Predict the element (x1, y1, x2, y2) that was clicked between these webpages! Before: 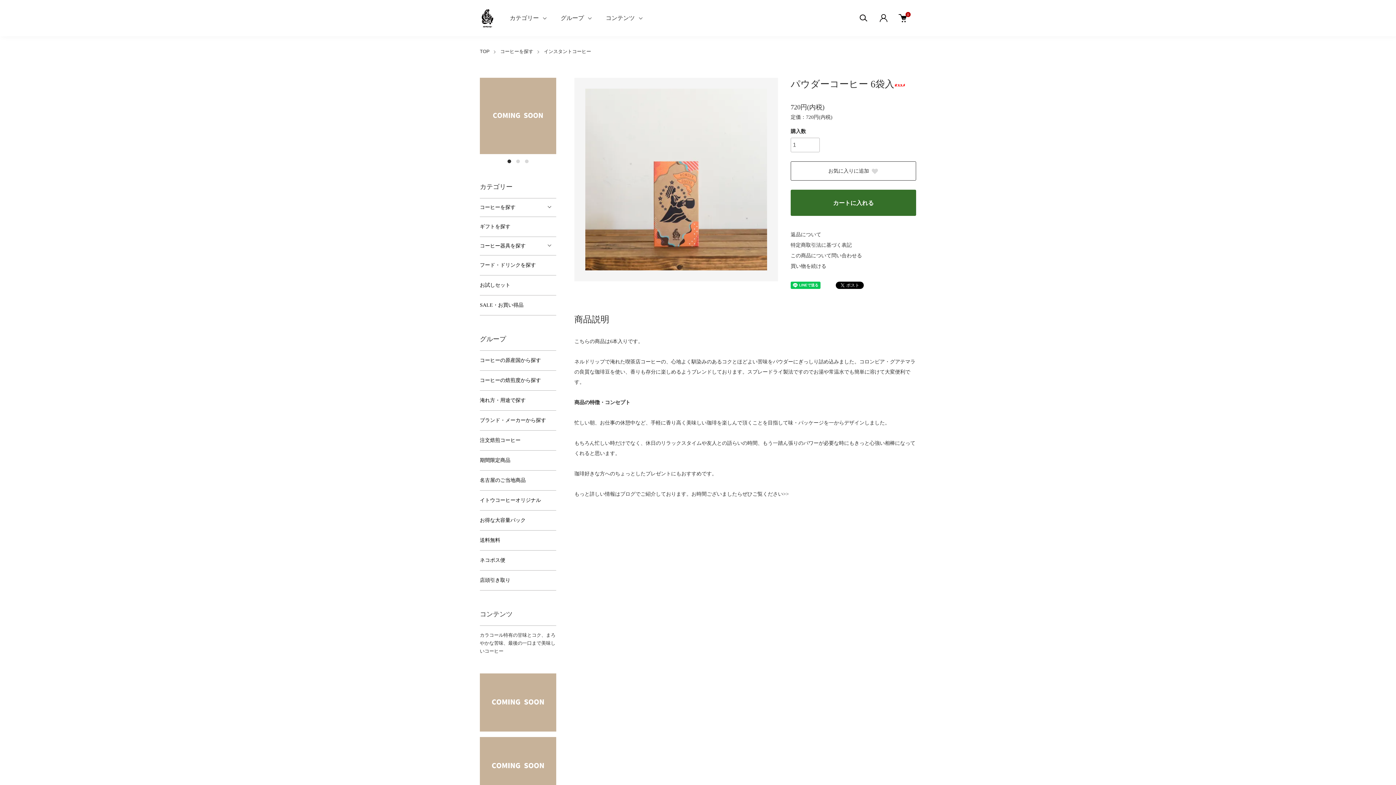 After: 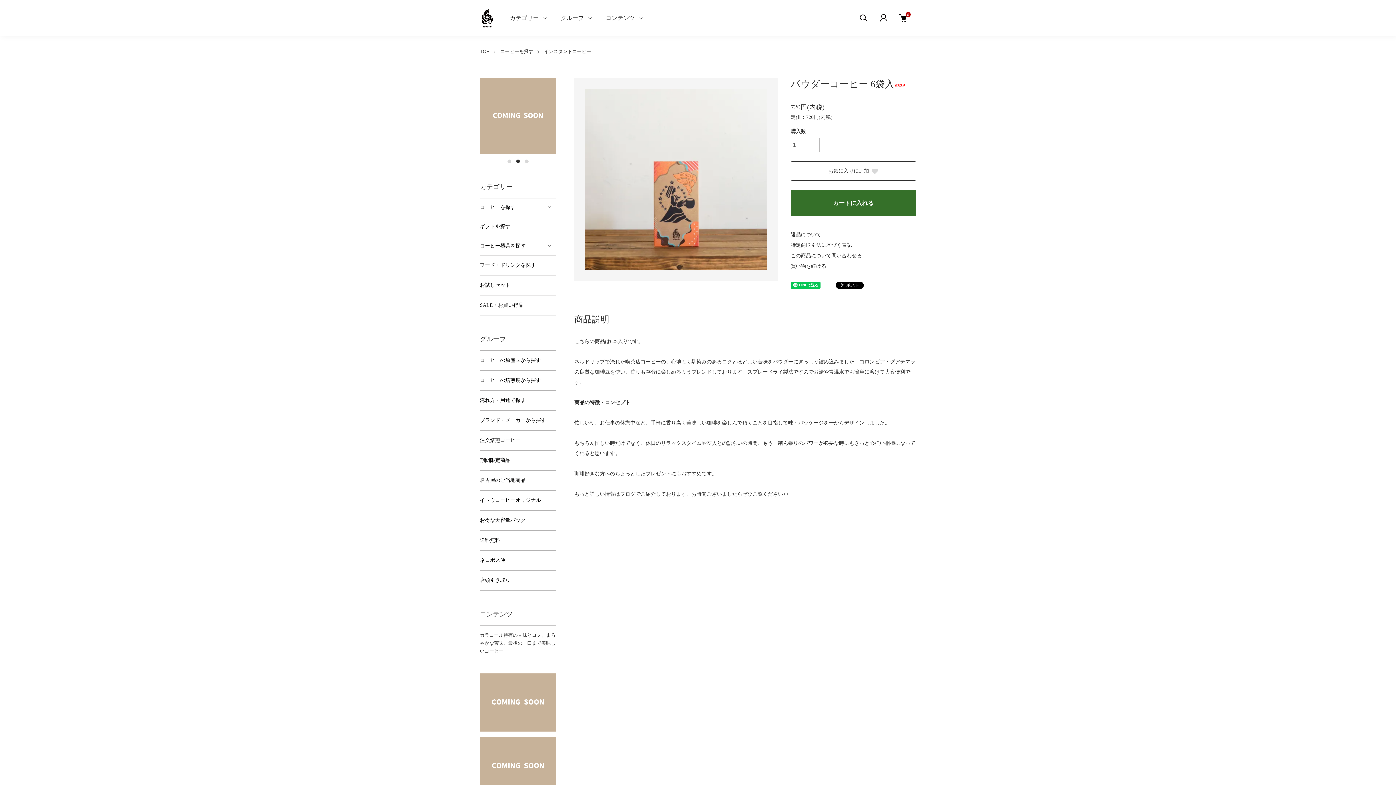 Action: bbox: (480, 77, 556, 154)